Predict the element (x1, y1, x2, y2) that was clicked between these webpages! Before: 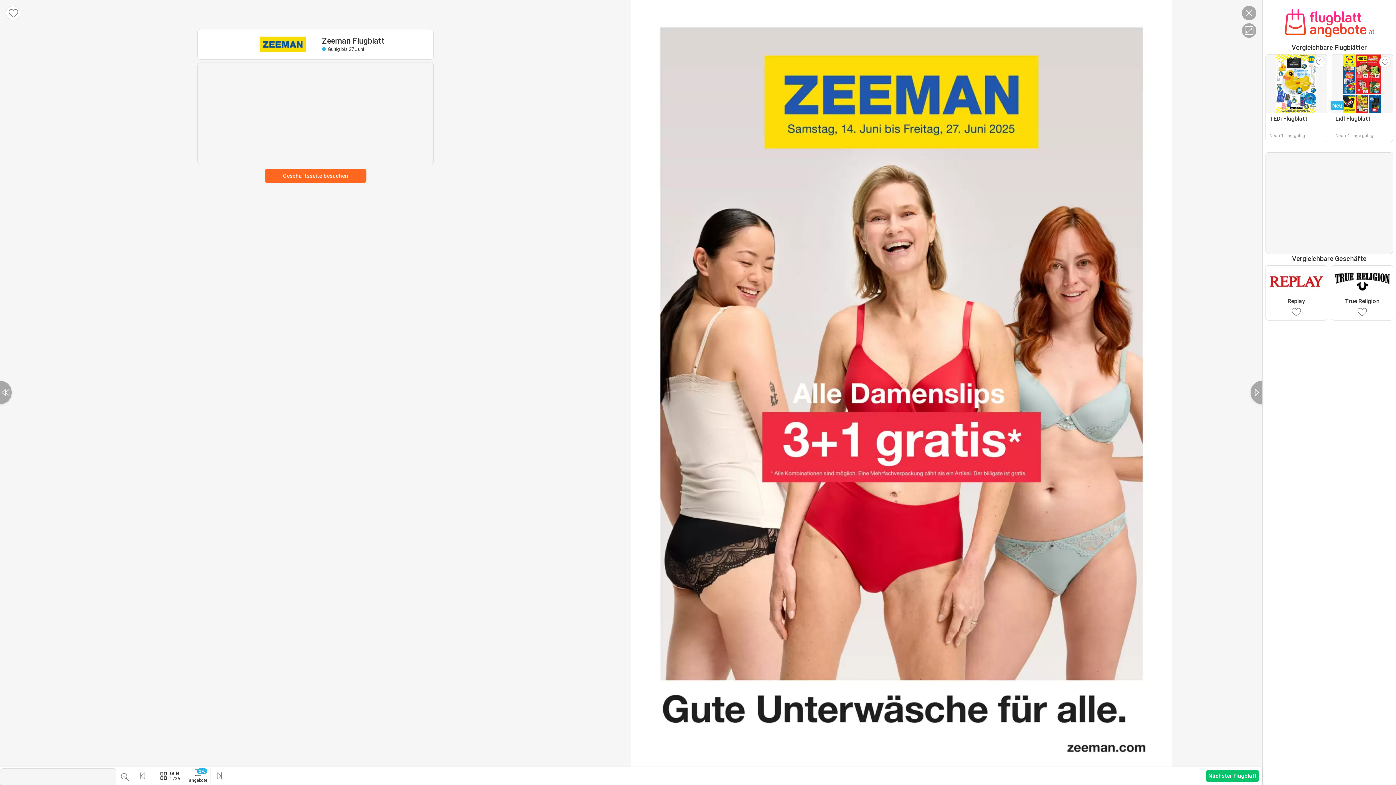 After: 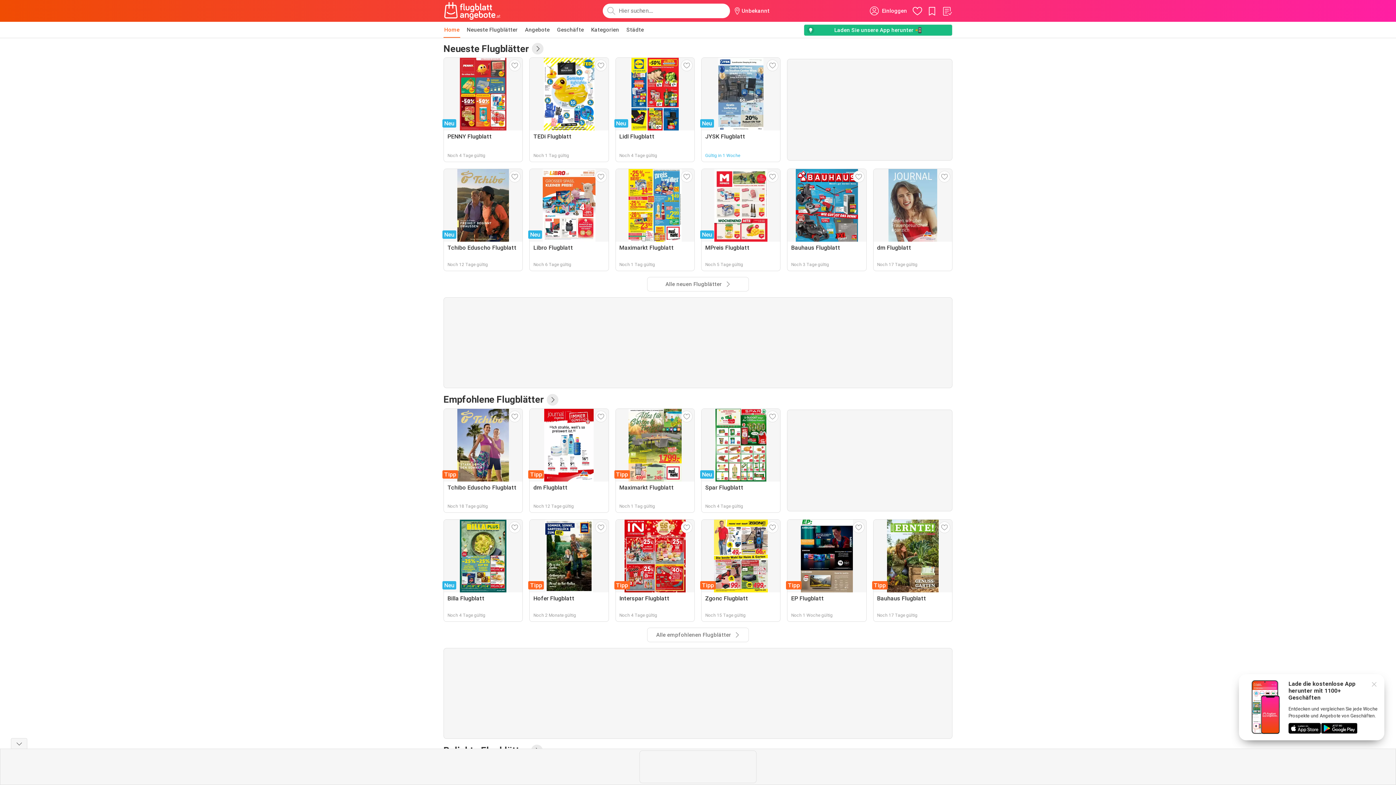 Action: bbox: (1265, 8, 1393, 37)